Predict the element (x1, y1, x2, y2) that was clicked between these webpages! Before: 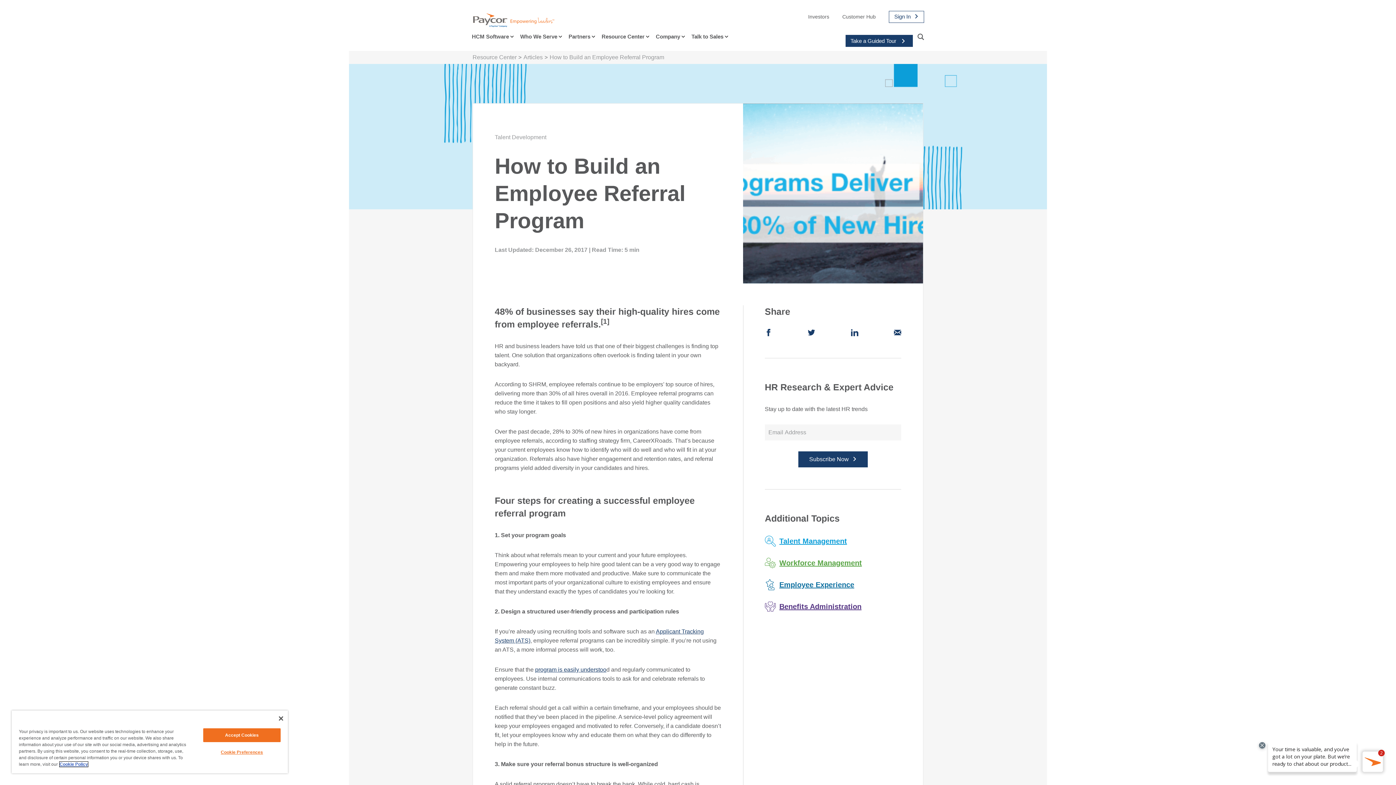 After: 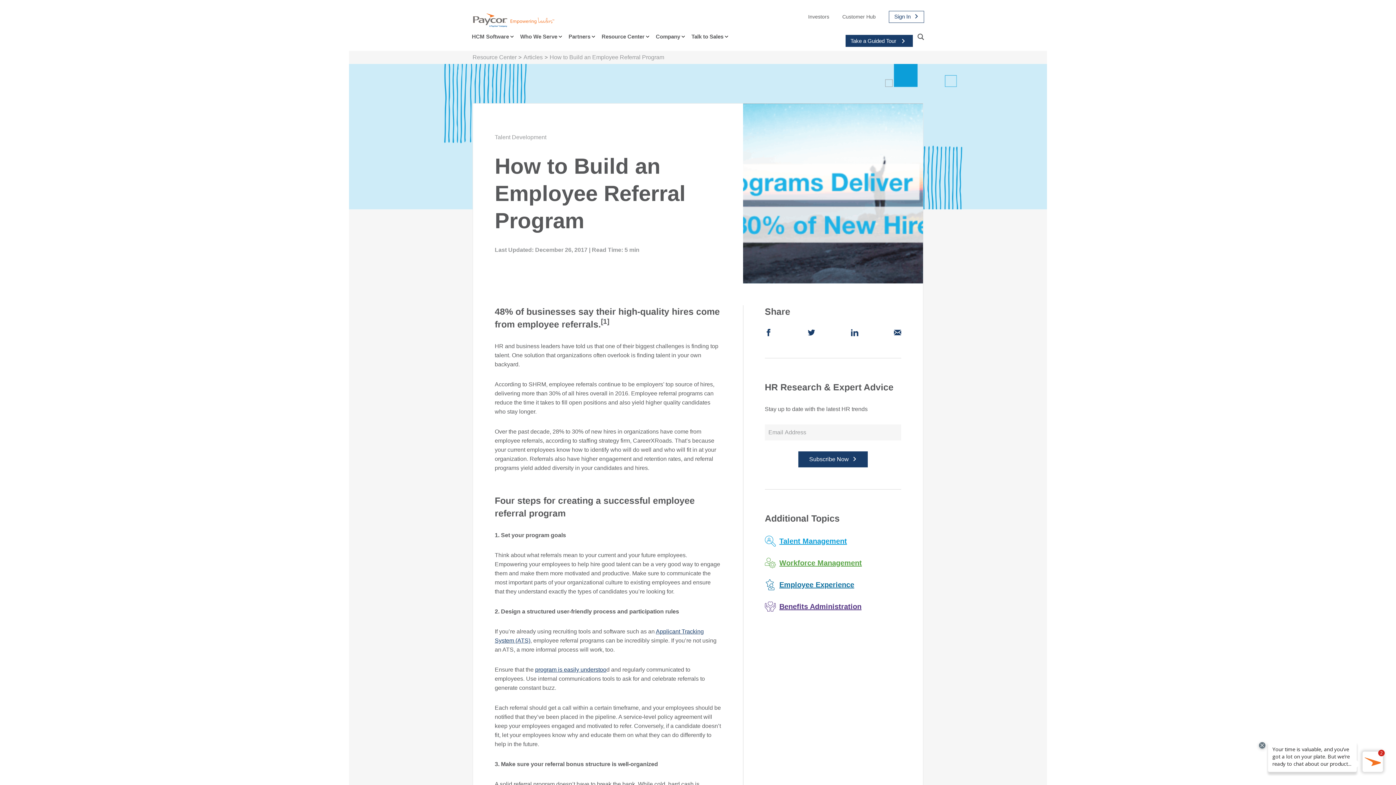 Action: label: Close bbox: (278, 716, 283, 721)